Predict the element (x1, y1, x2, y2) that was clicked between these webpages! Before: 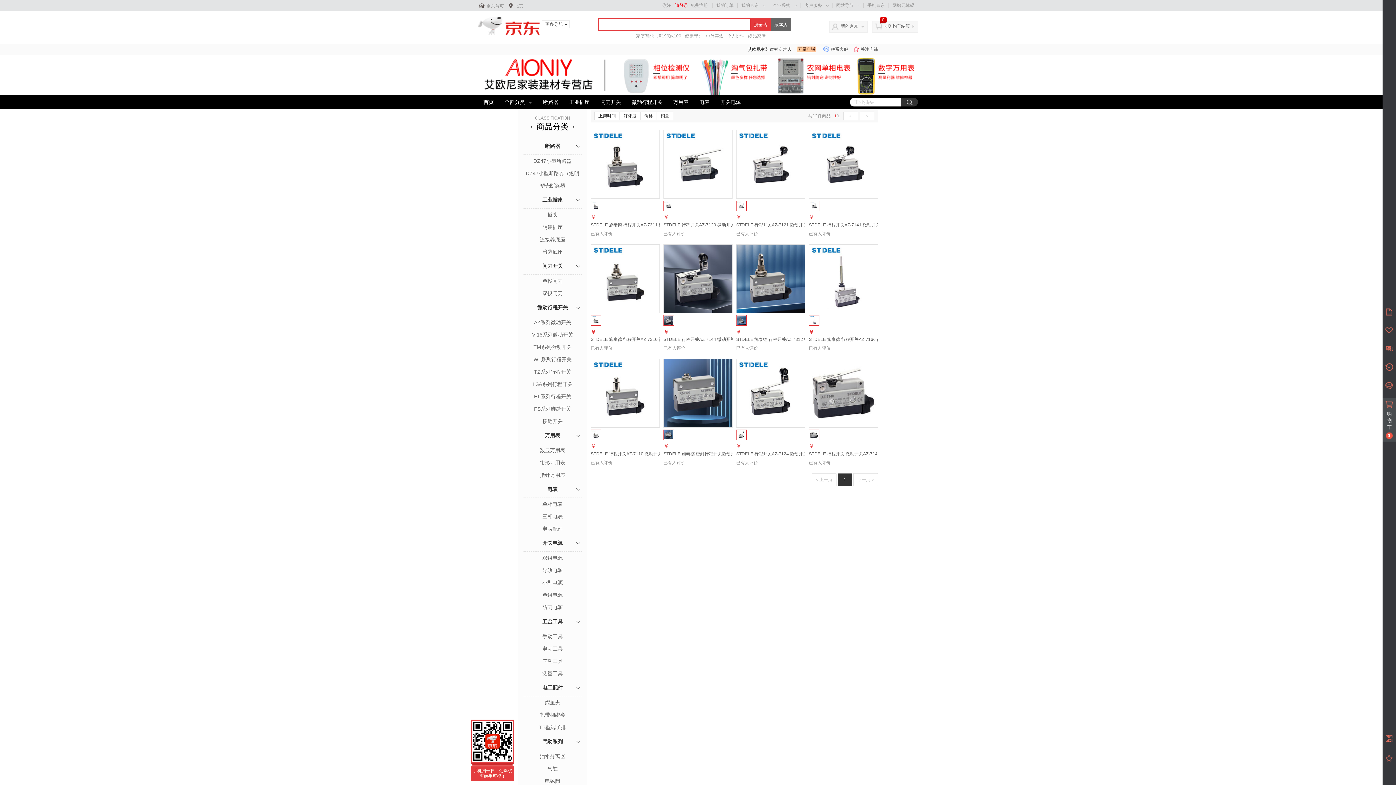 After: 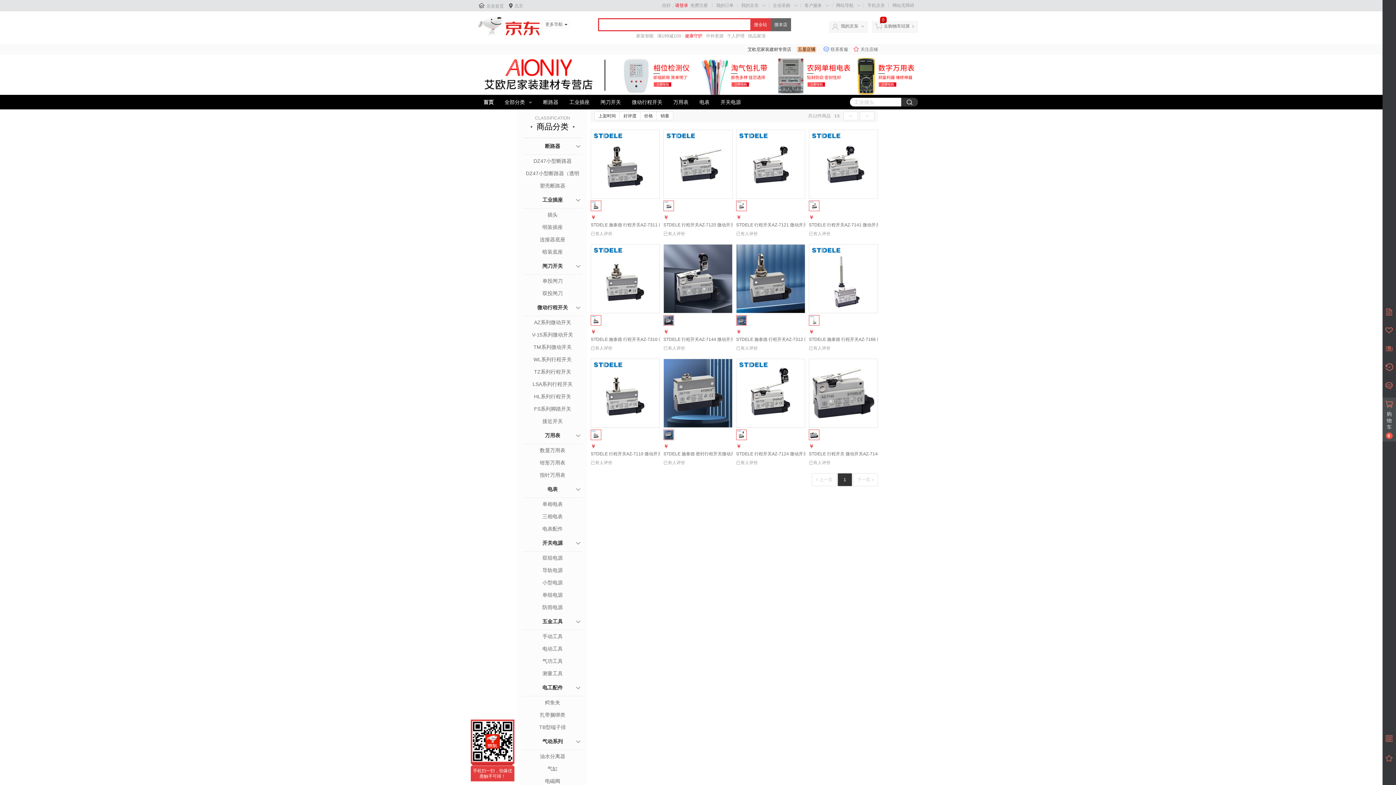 Action: label: 健康守护 bbox: (685, 32, 702, 39)